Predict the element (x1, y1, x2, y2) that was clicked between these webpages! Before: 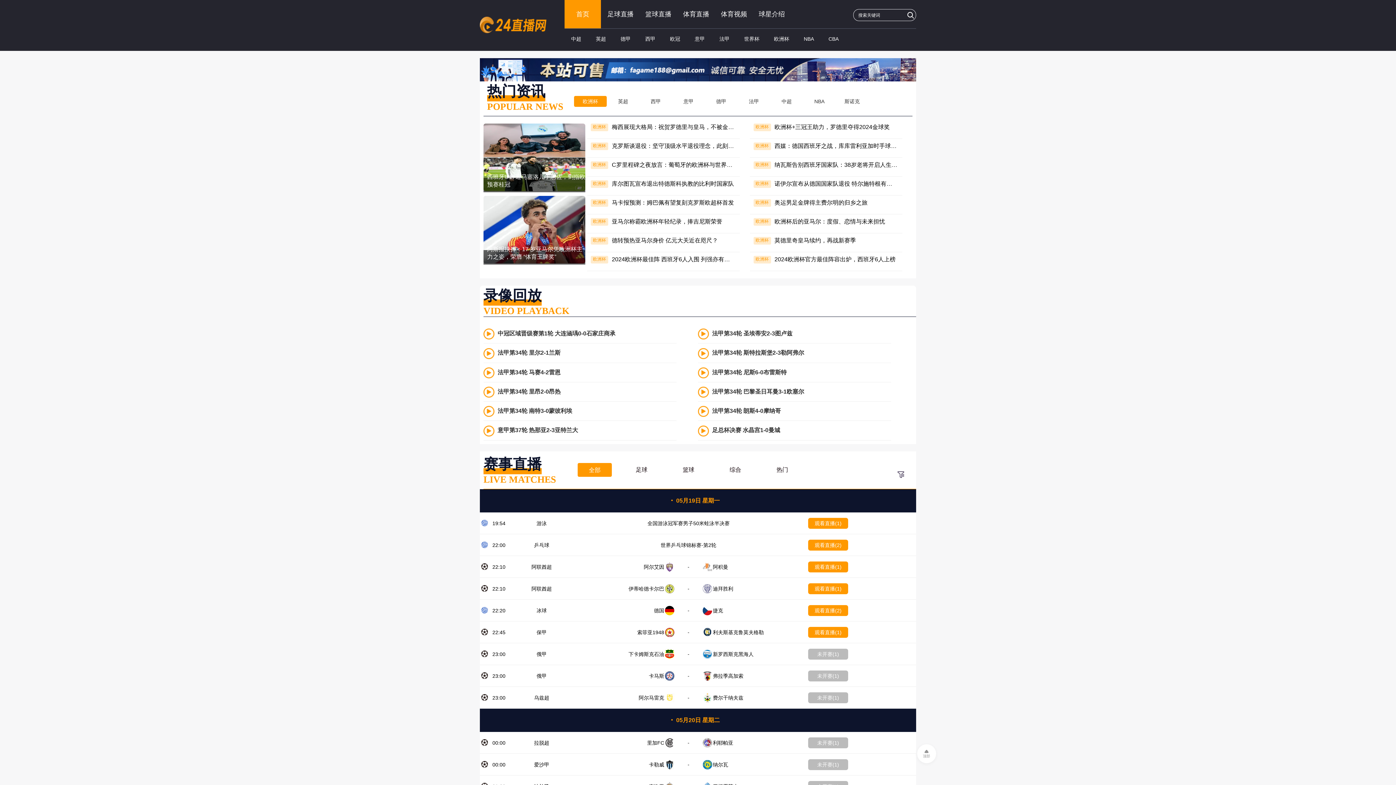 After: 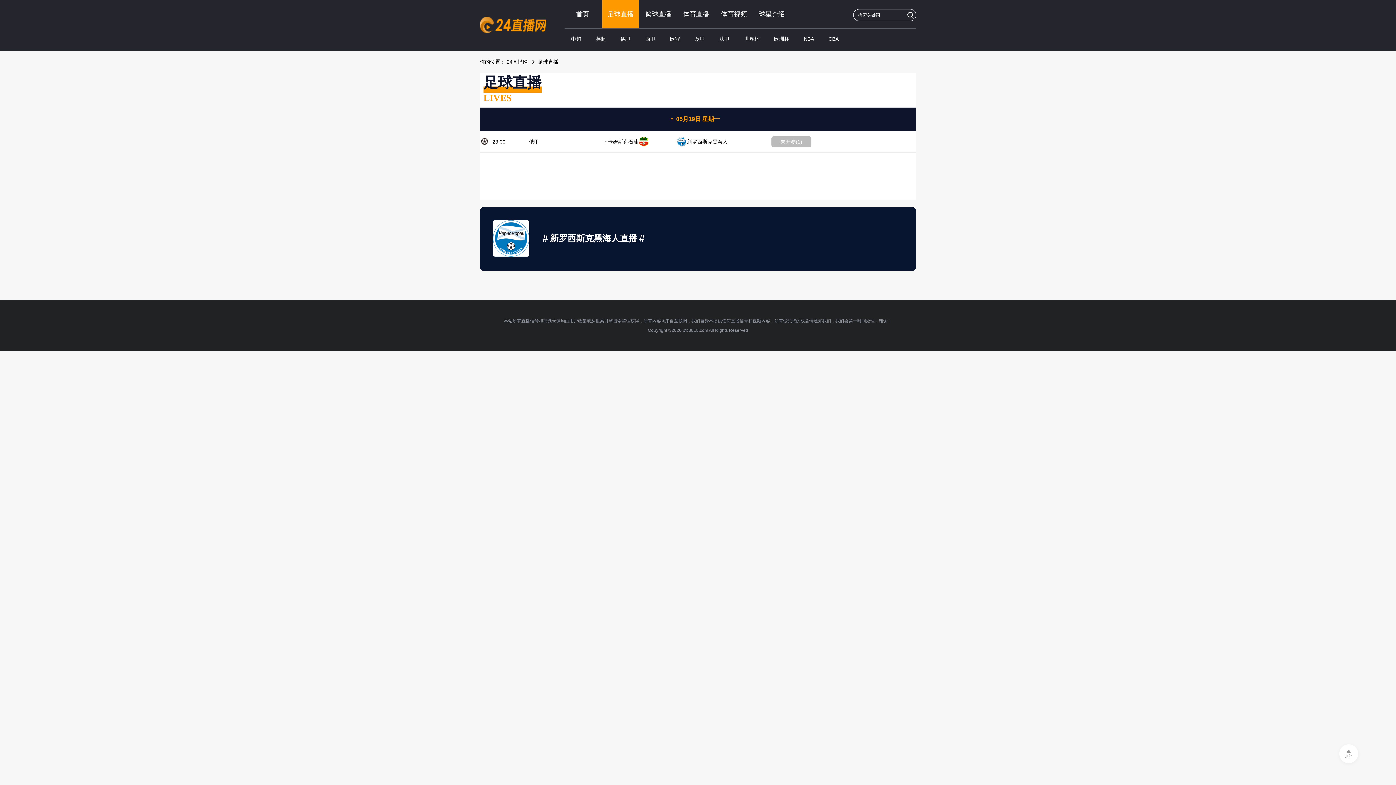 Action: label: 新罗西斯克黑海人 bbox: (713, 651, 753, 657)